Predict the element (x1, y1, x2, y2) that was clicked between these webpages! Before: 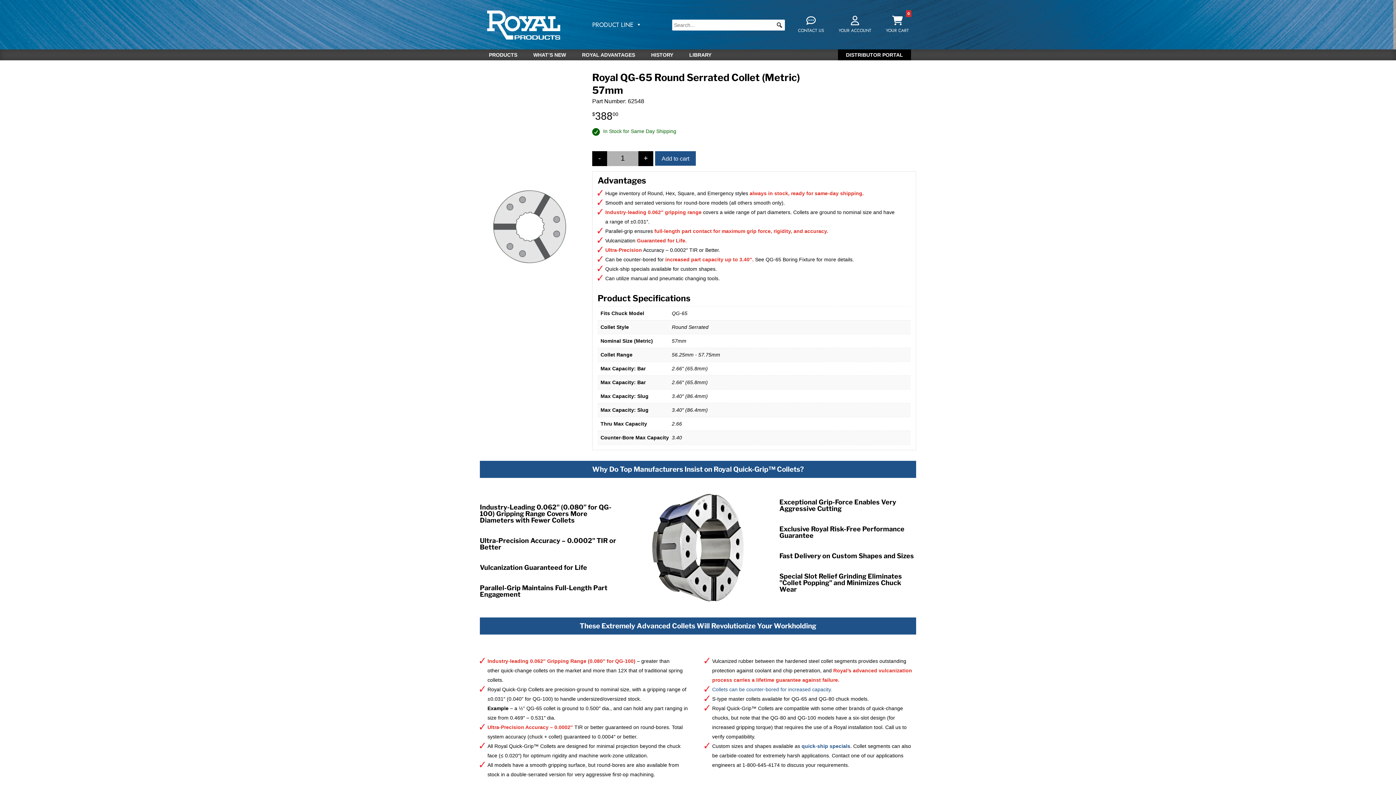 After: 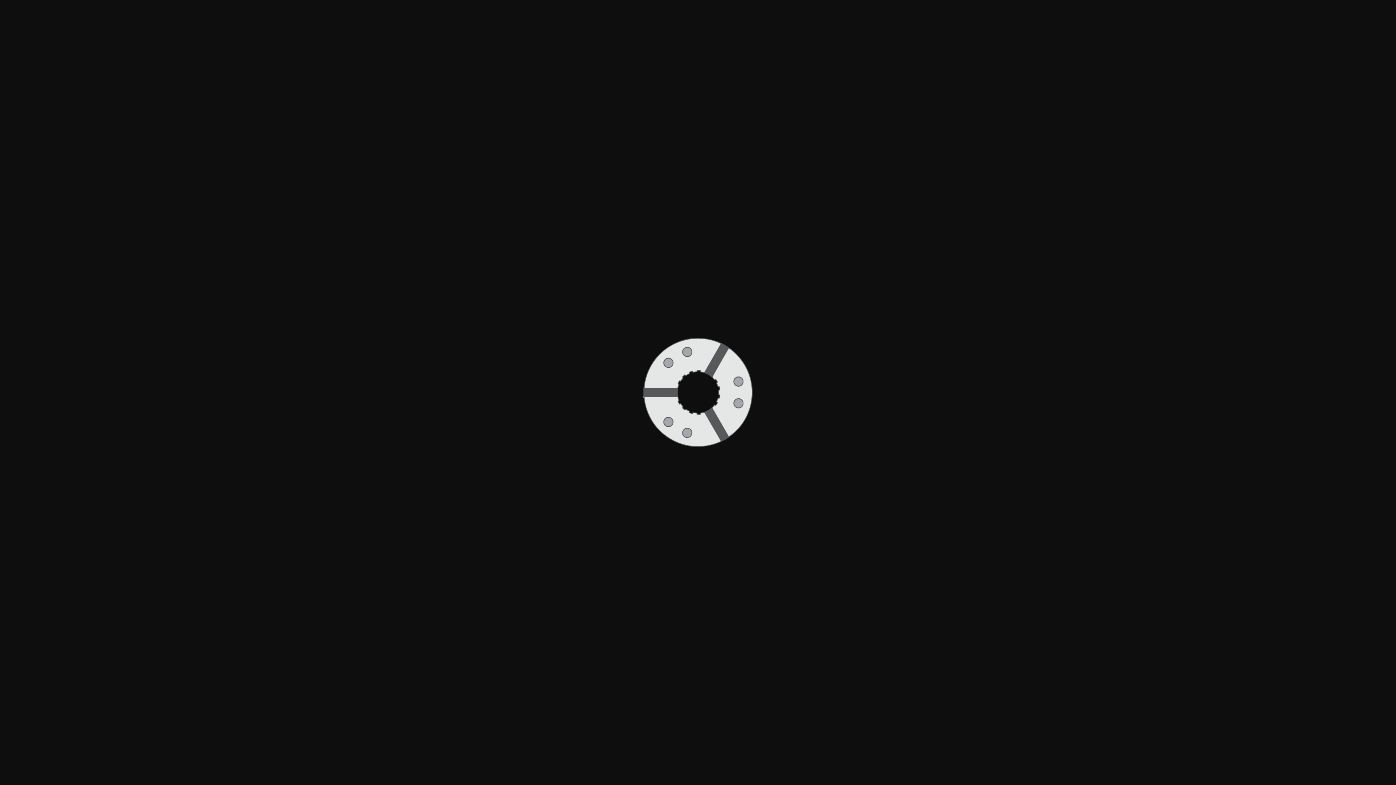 Action: bbox: (493, 258, 566, 264)